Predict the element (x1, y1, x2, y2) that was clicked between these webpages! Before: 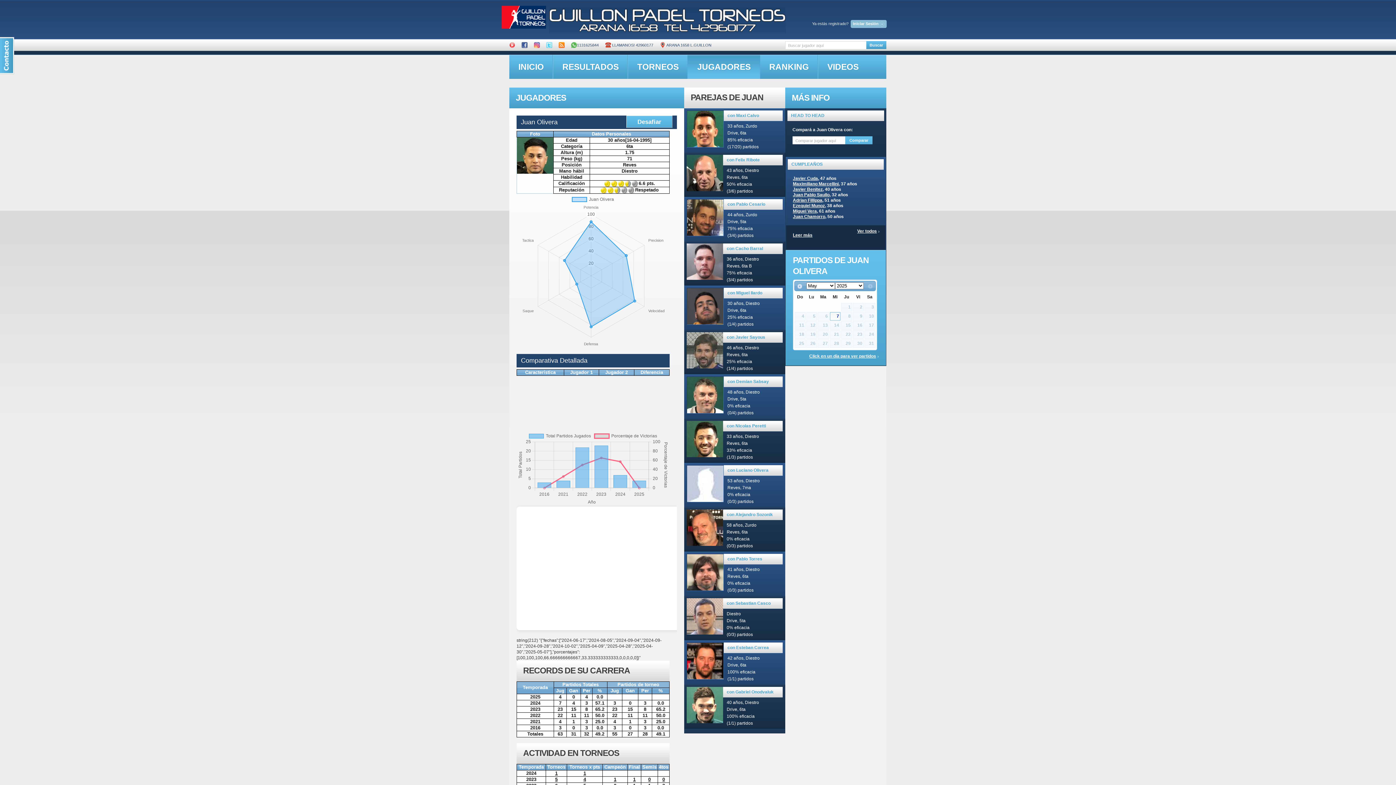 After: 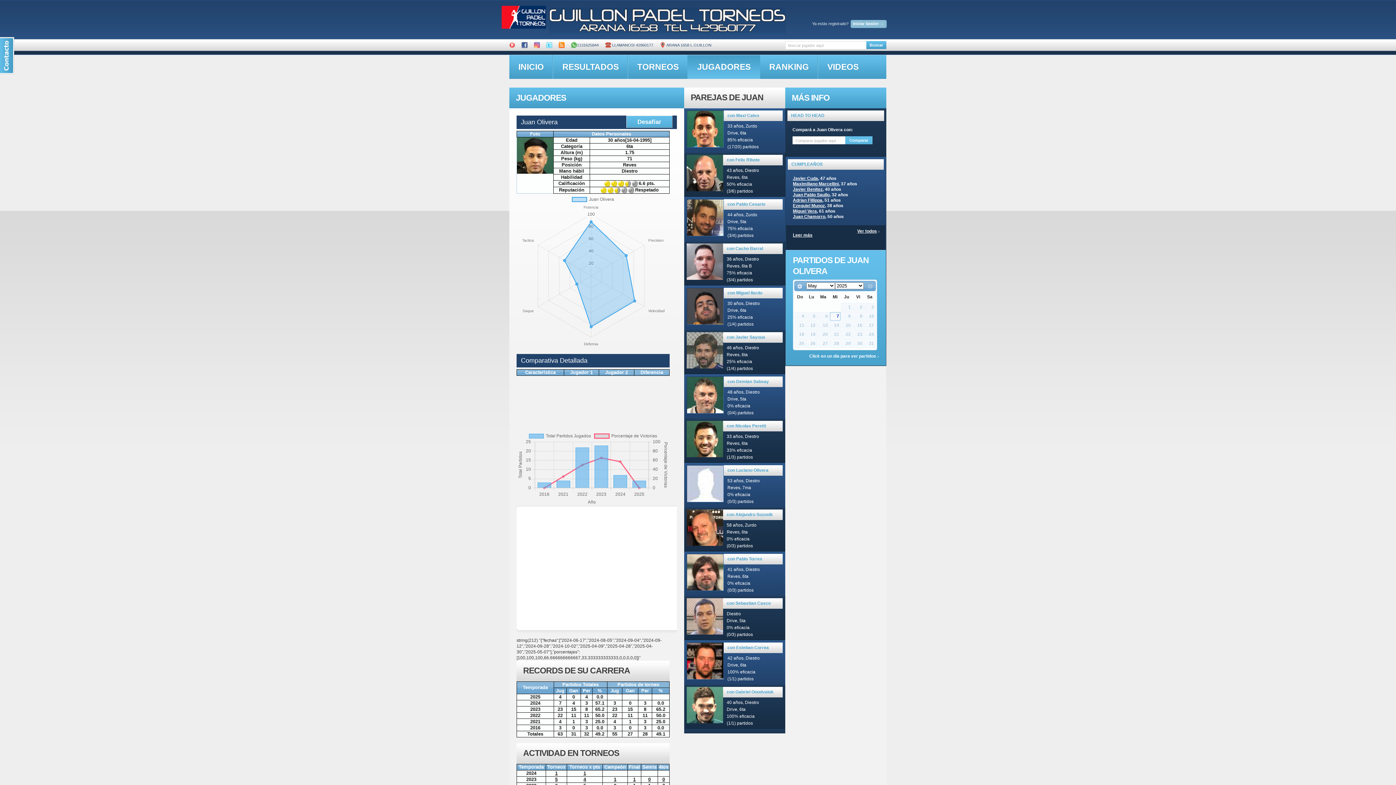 Action: bbox: (809, 353, 878, 359) label: Click en un día para ver partidos